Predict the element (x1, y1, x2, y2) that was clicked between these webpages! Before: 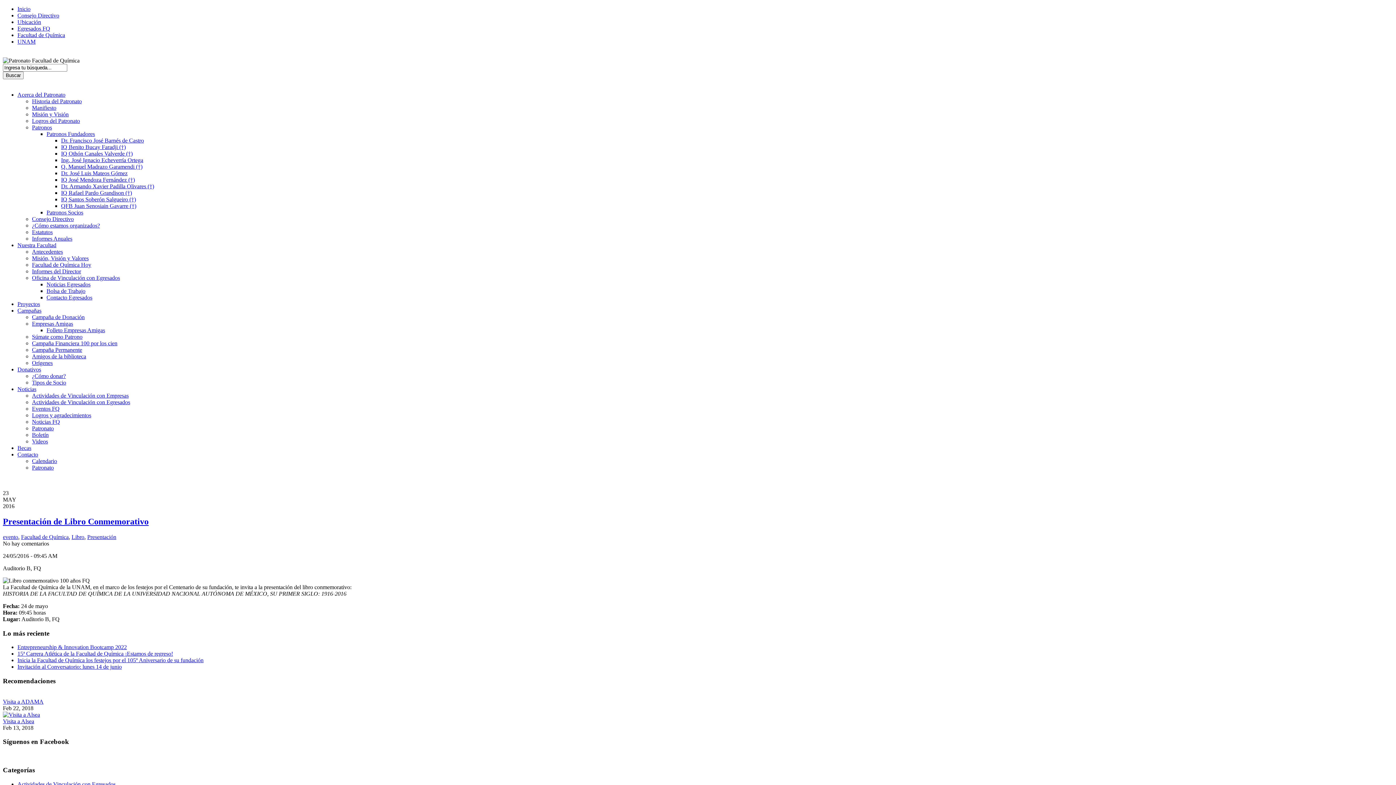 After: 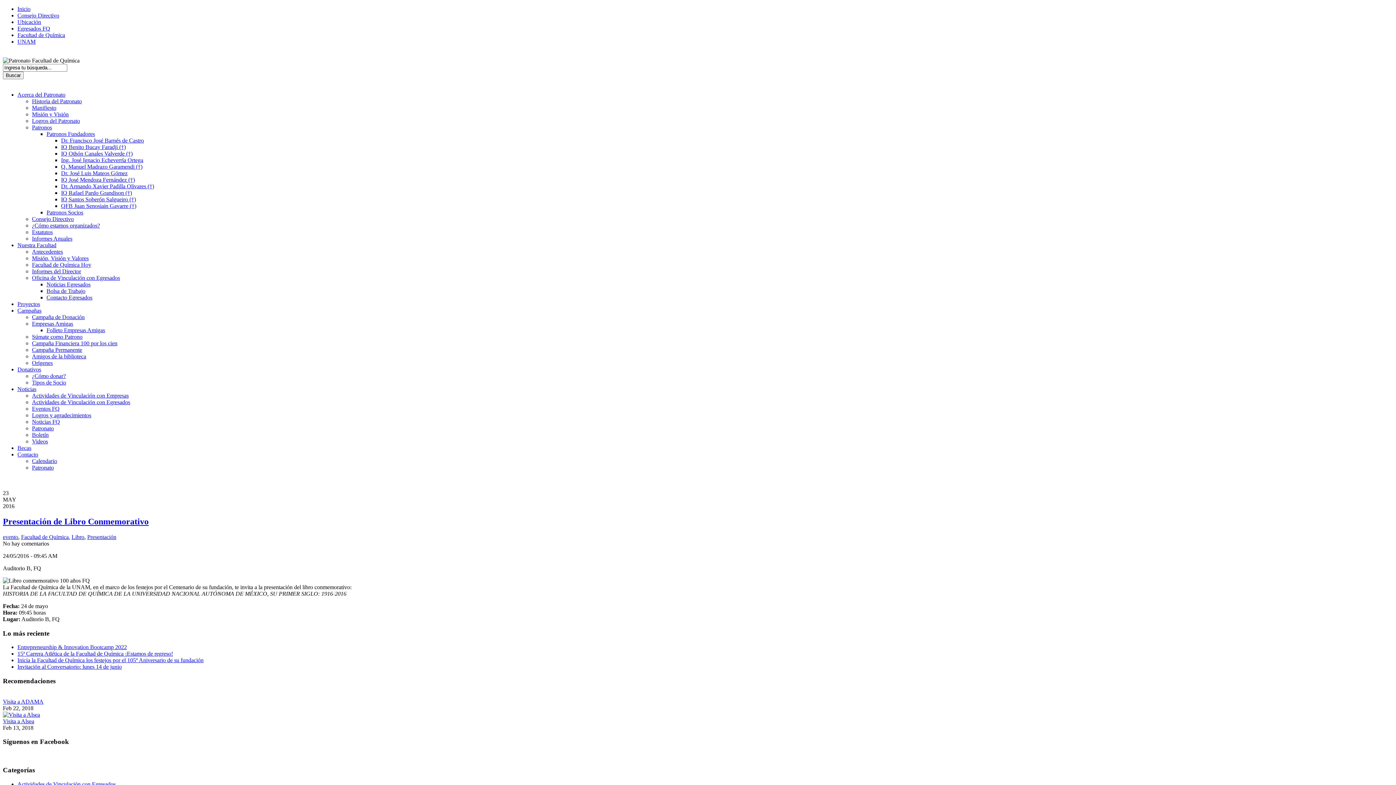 Action: bbox: (46, 288, 85, 294) label: Bolsa de Trabajo